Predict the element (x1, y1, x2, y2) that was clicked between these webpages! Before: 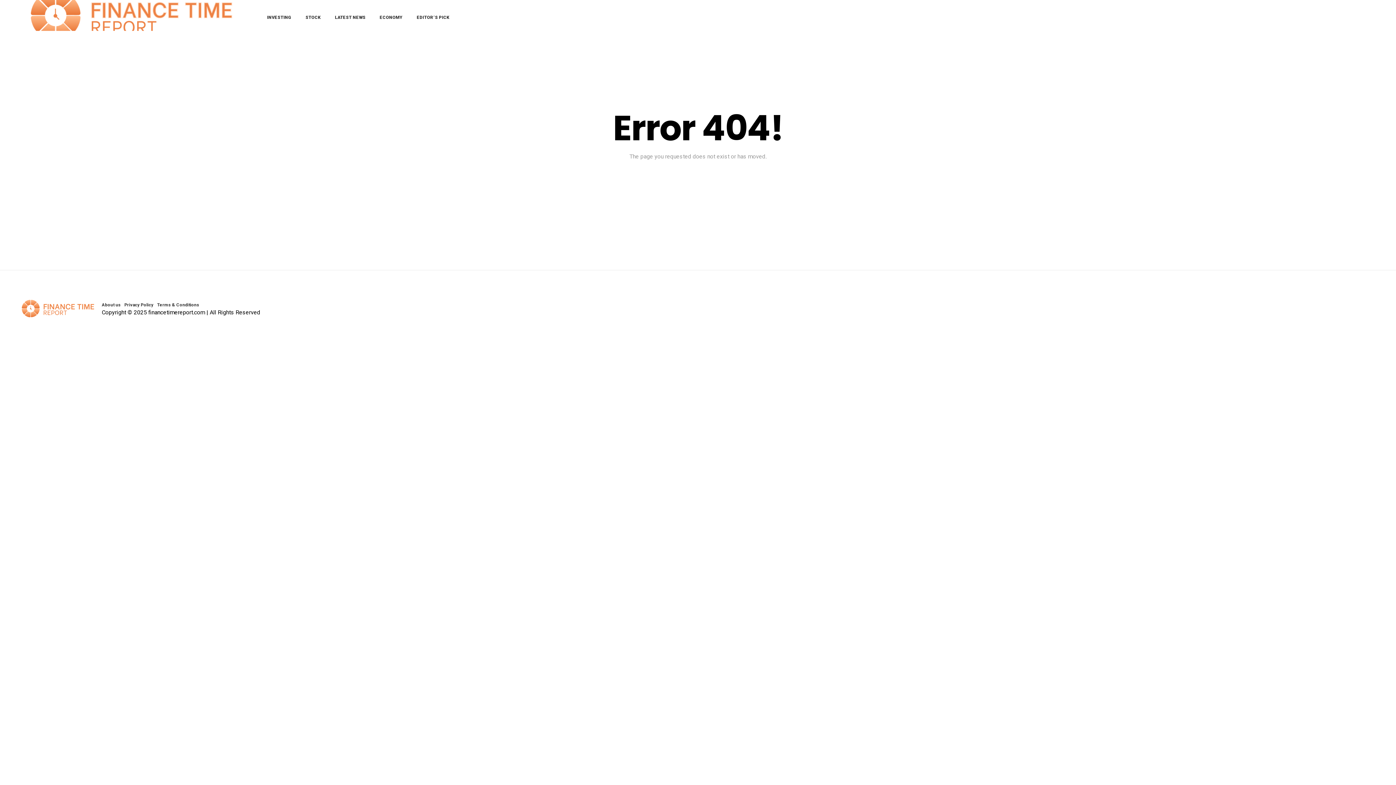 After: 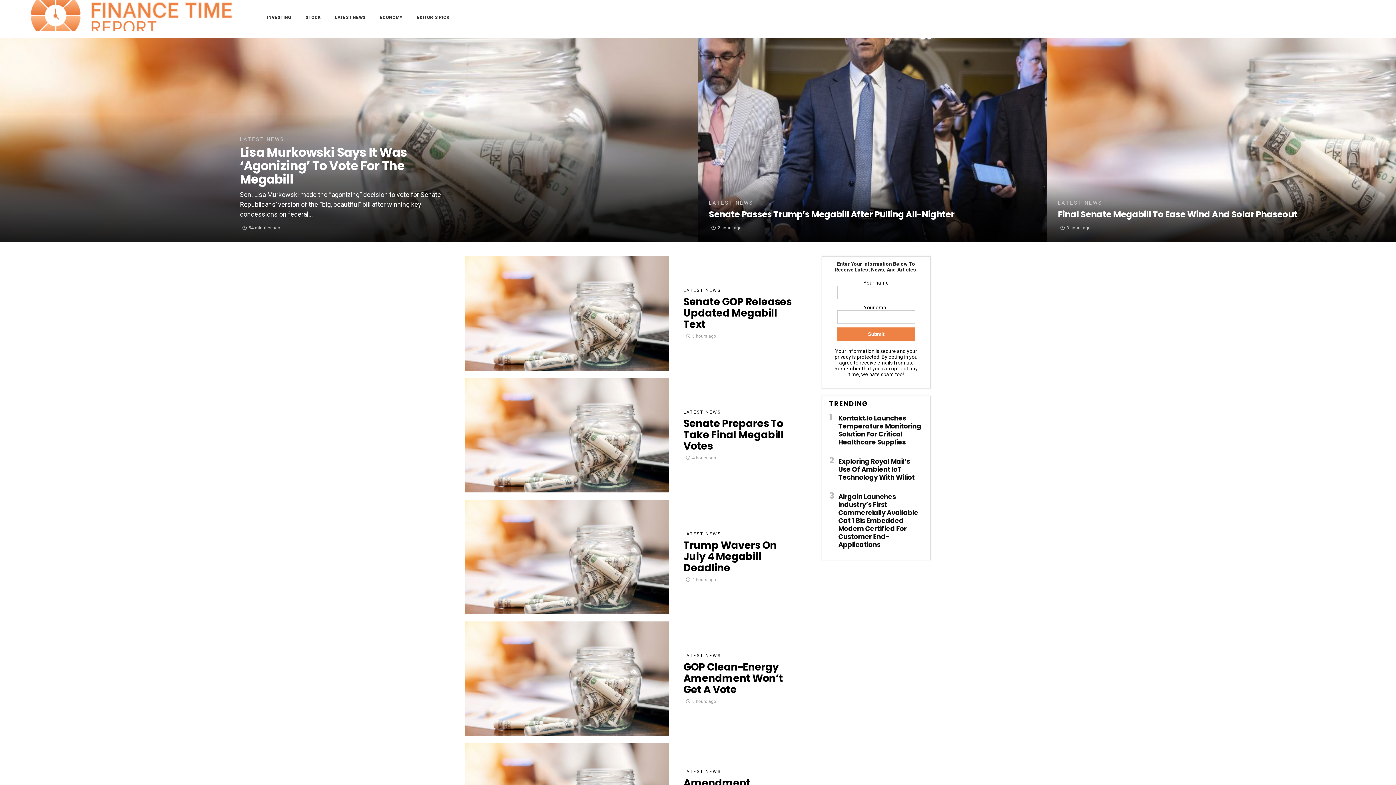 Action: label: LATEST NEWS bbox: (331, 4, 369, 30)